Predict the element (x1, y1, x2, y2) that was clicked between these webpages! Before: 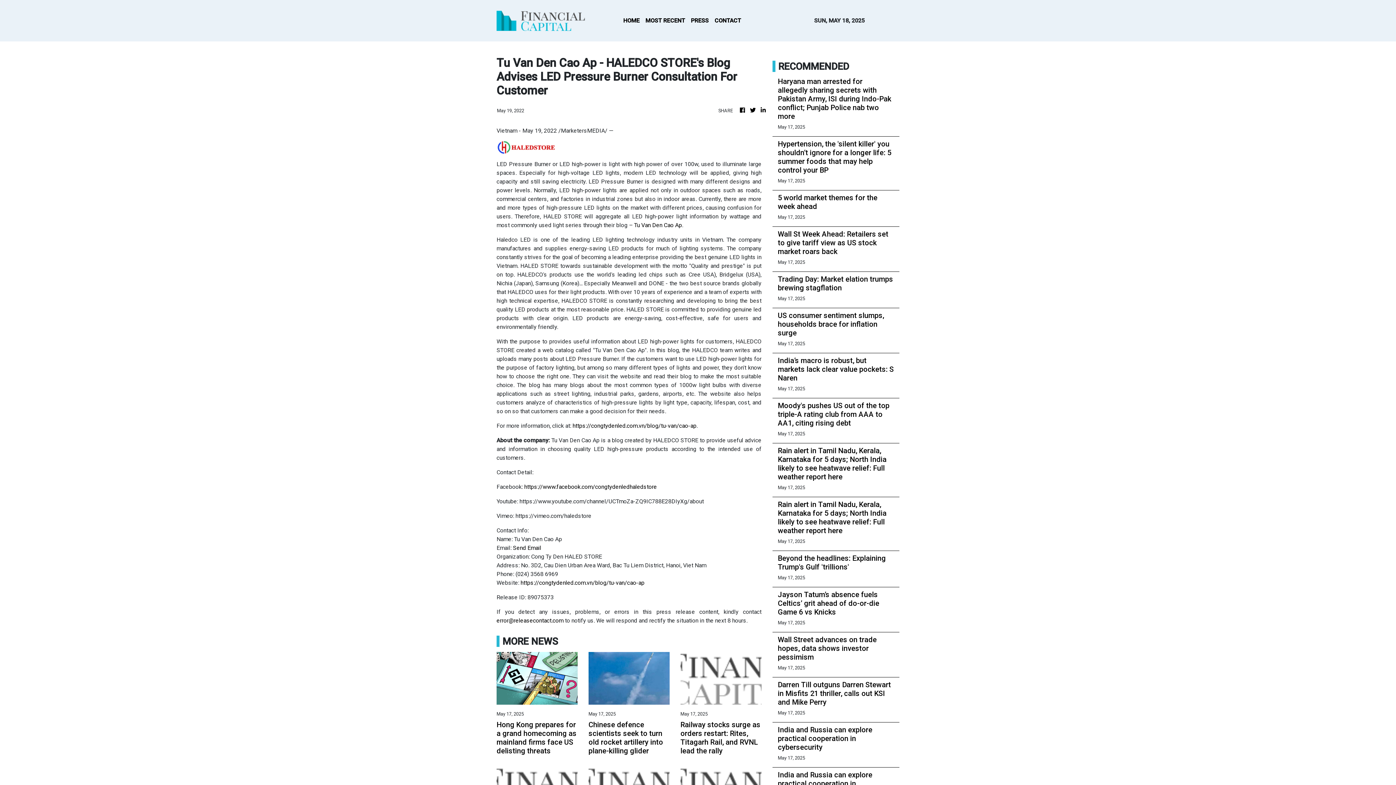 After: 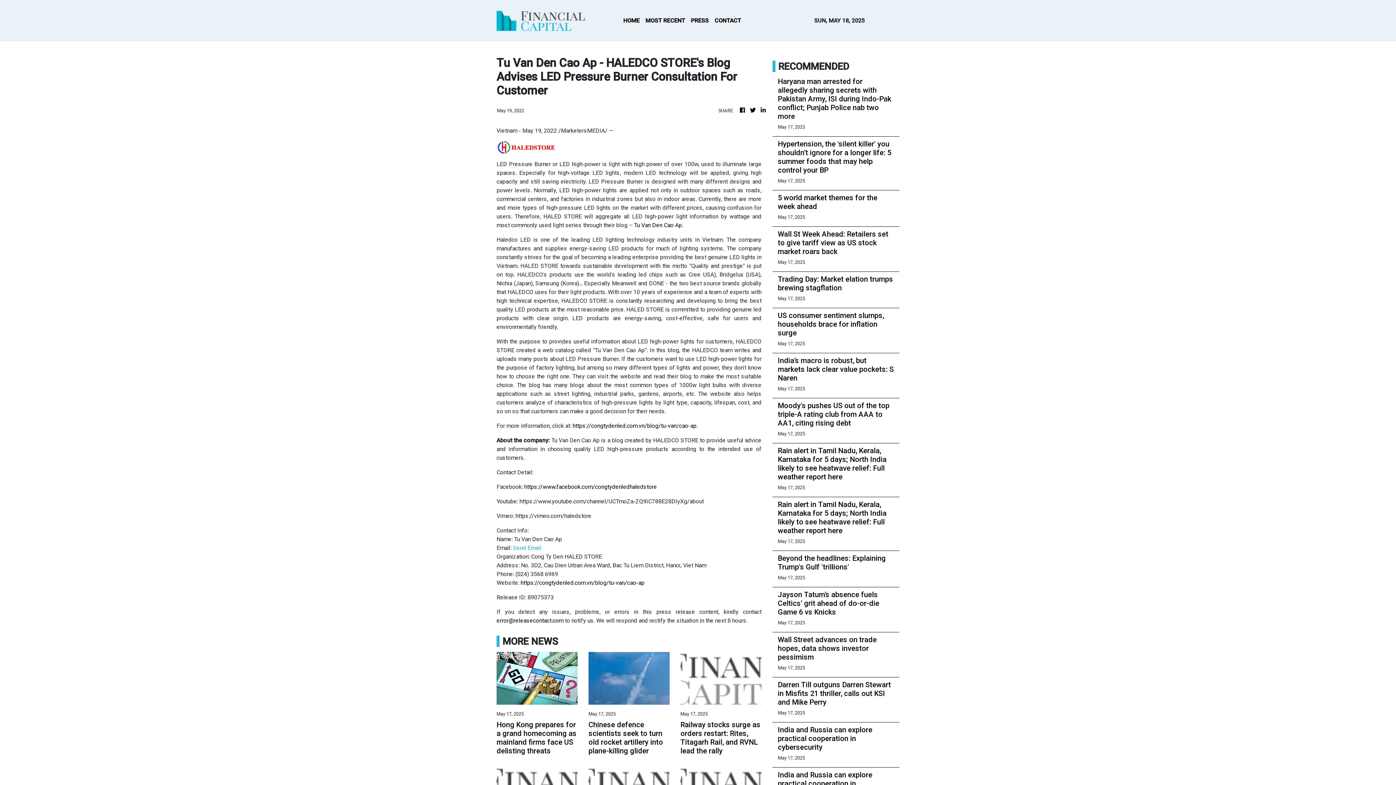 Action: label: Send Email bbox: (513, 544, 541, 551)